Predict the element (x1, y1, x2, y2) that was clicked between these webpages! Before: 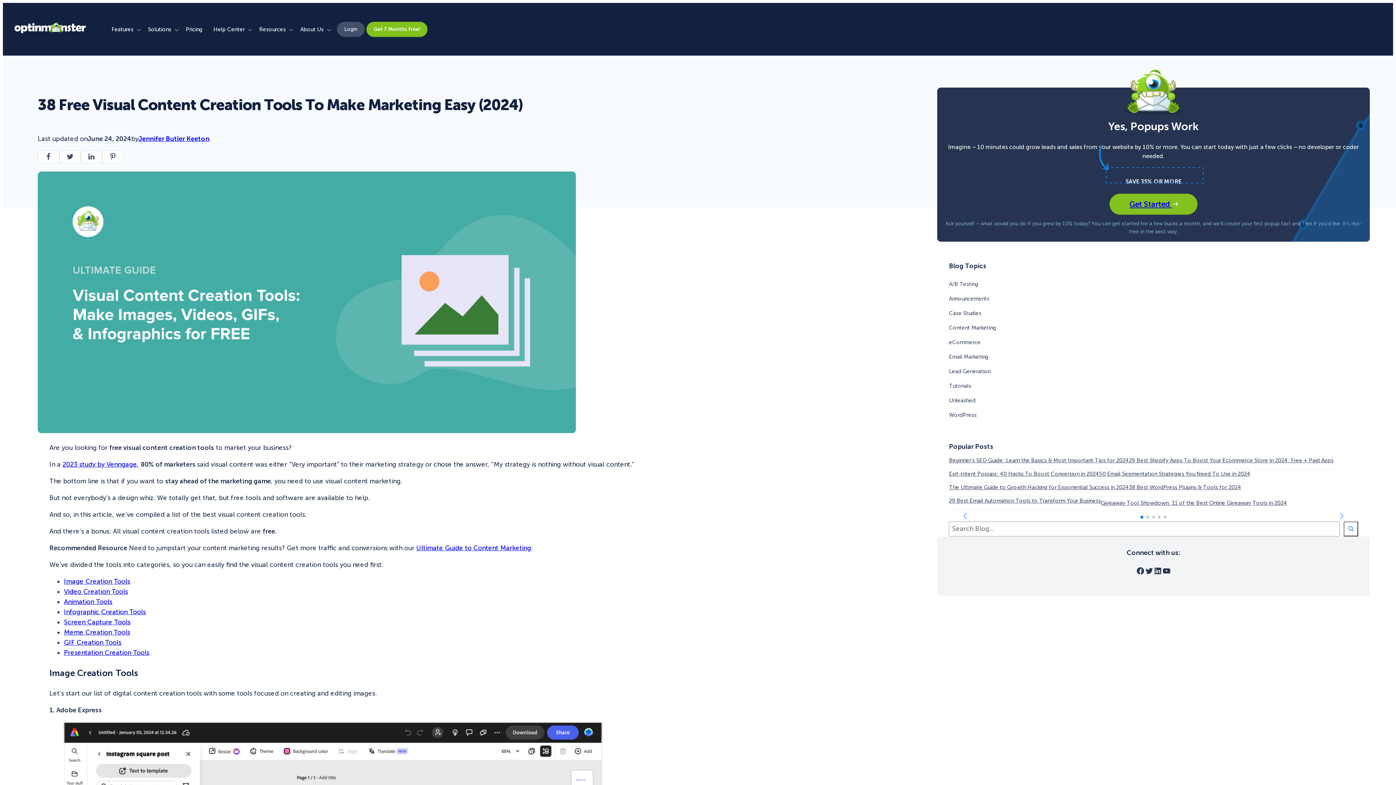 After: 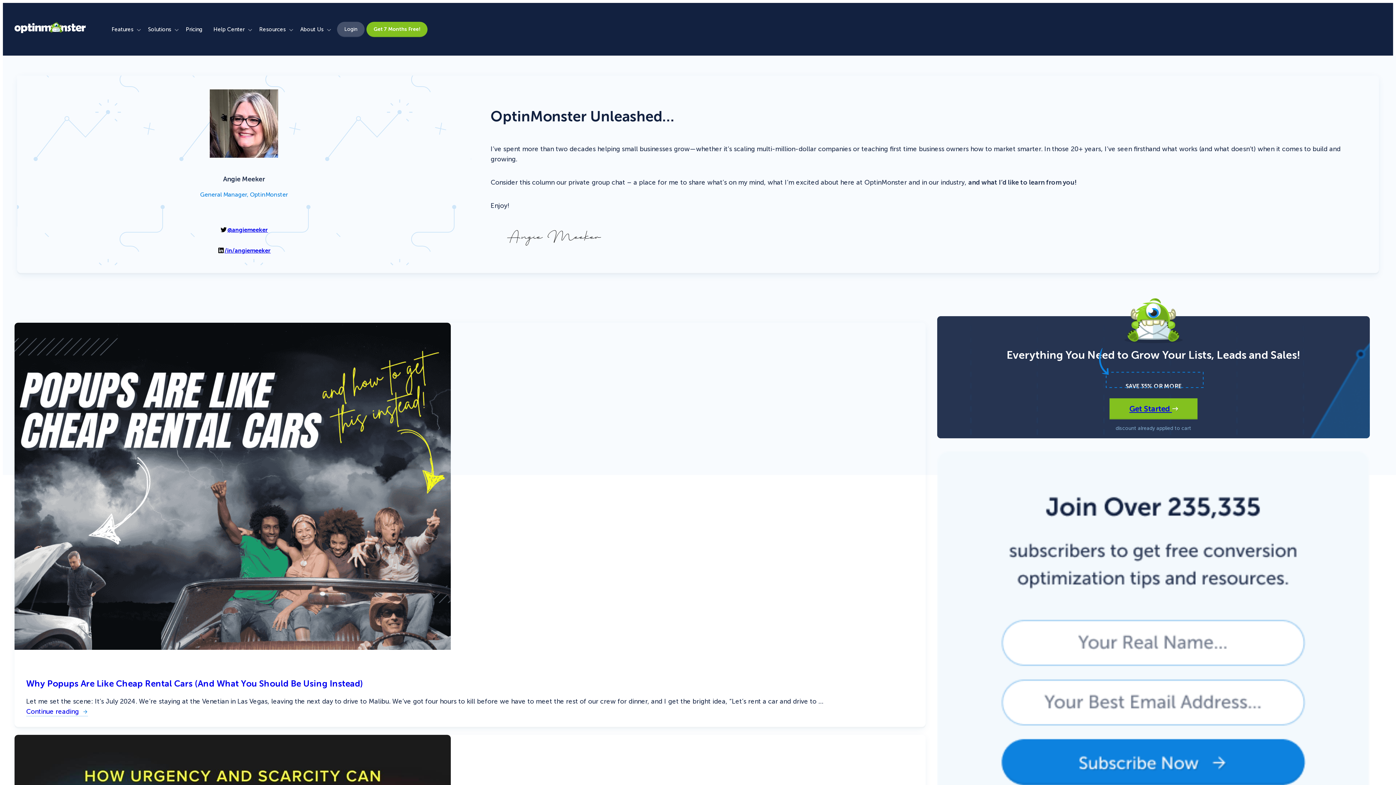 Action: bbox: (949, 397, 975, 403) label: Unleashed